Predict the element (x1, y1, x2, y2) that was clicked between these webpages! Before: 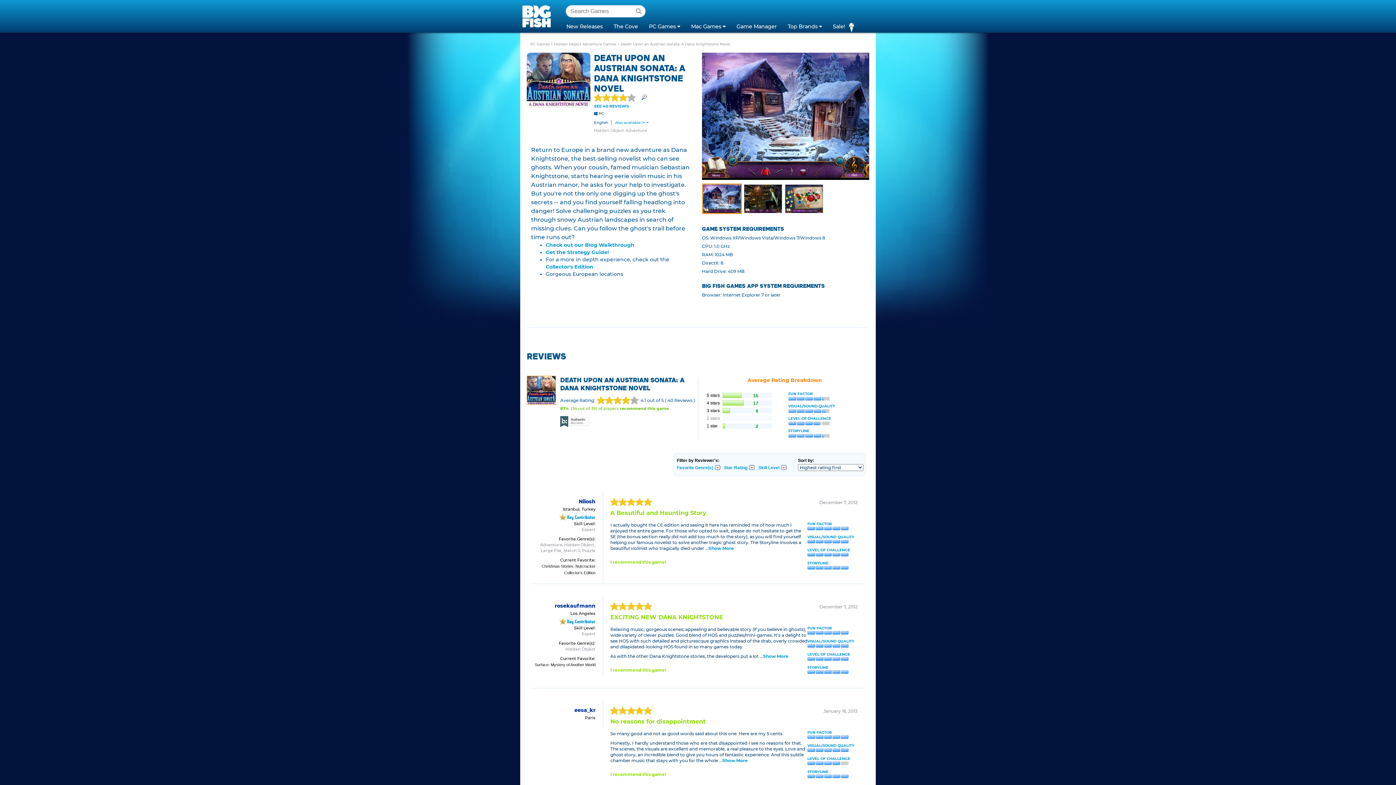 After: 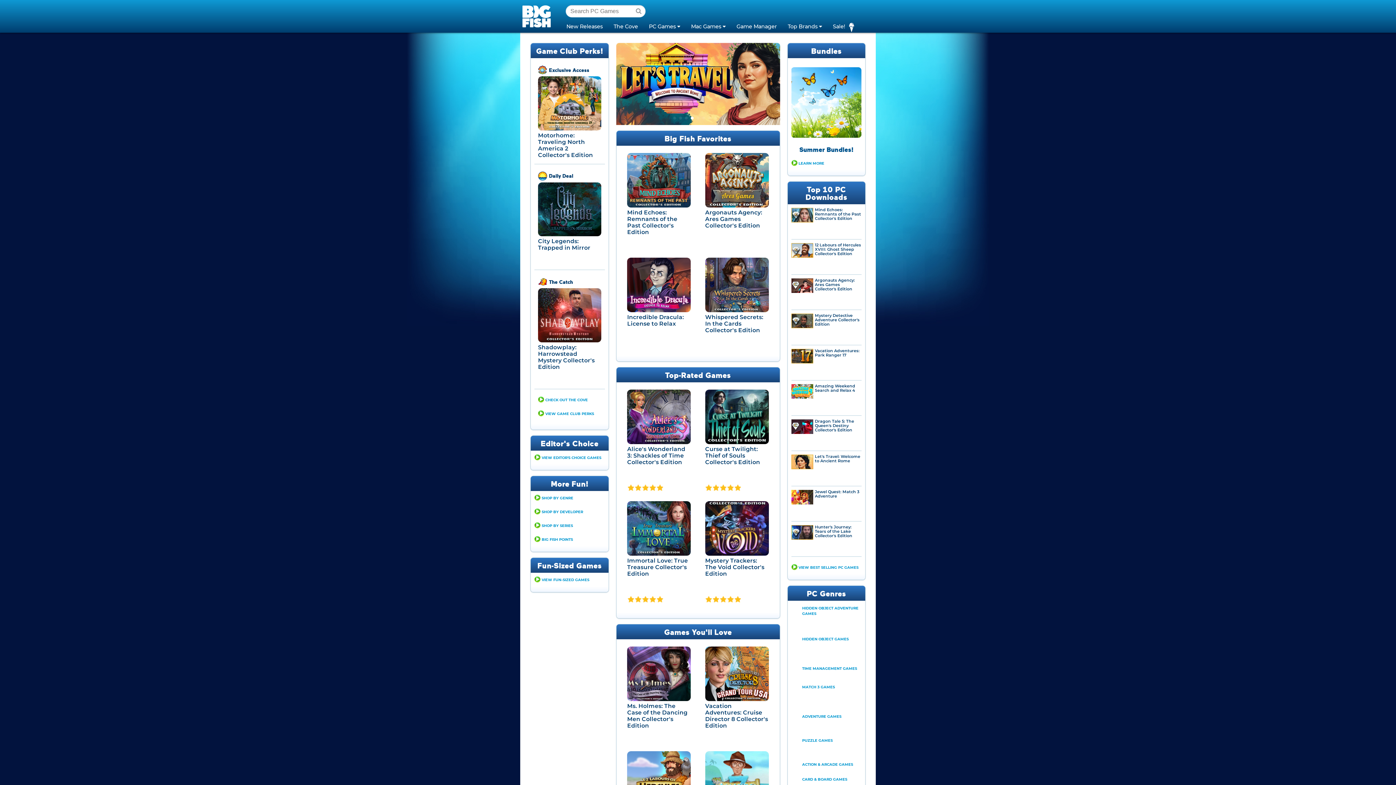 Action: bbox: (520, 0, 556, 32) label: Big Fish Games